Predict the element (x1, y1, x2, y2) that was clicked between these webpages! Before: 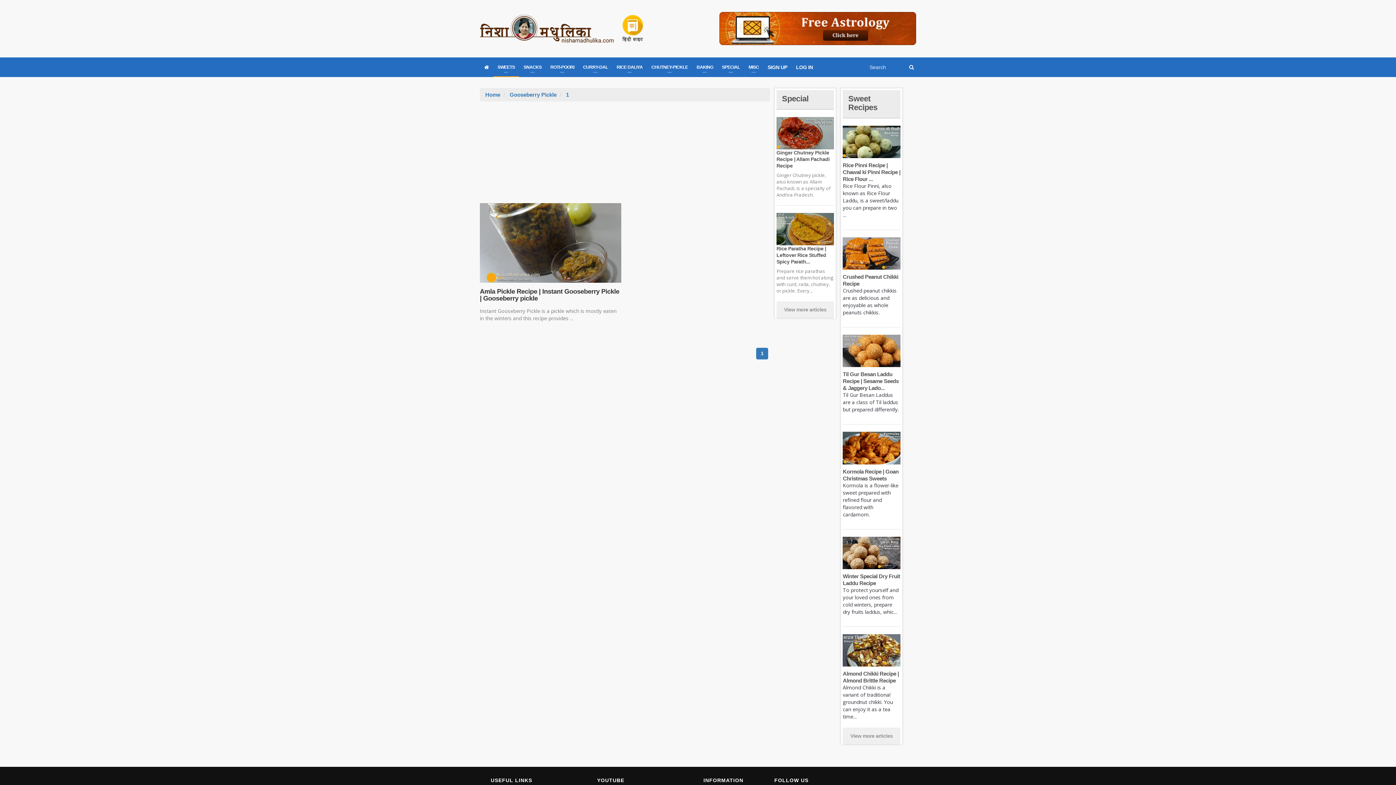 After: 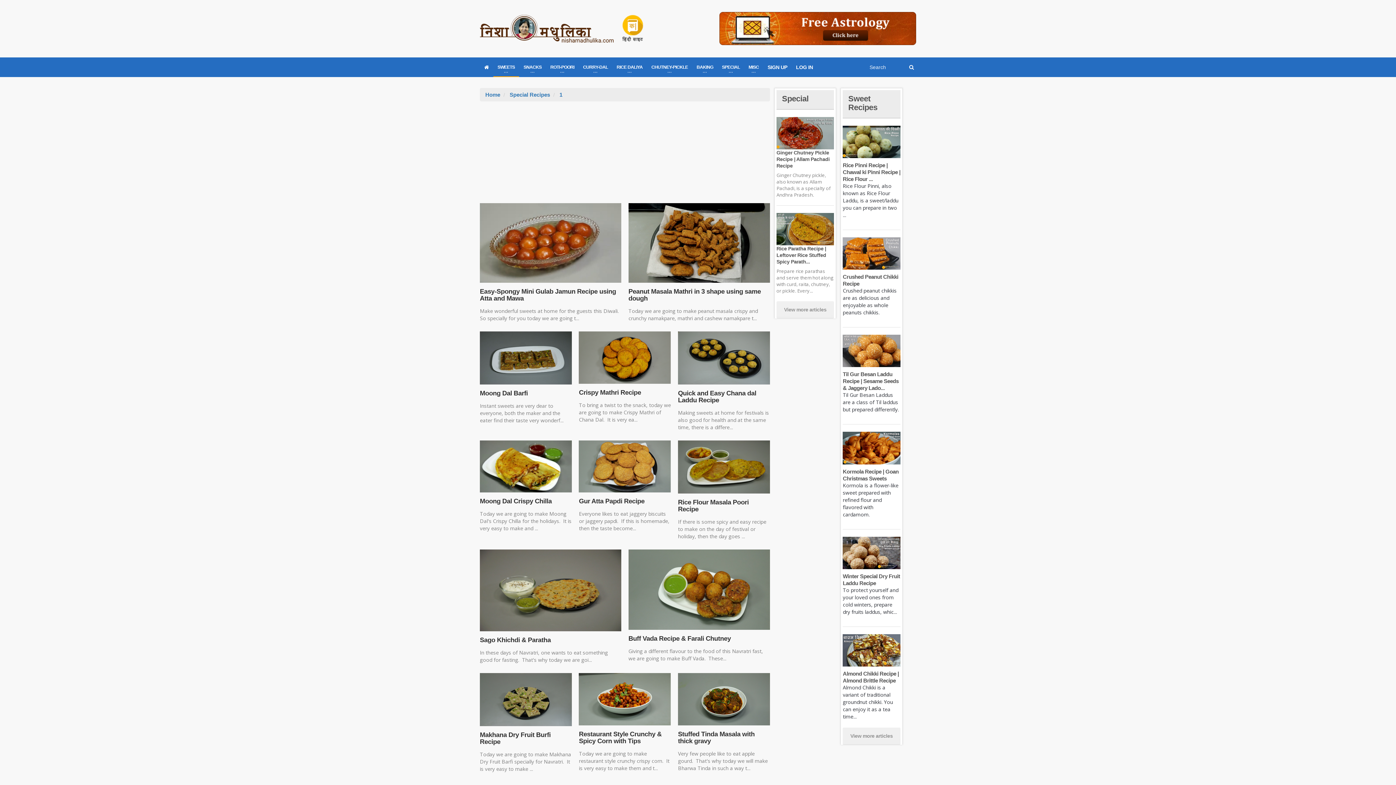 Action: bbox: (782, 94, 808, 103) label: Special